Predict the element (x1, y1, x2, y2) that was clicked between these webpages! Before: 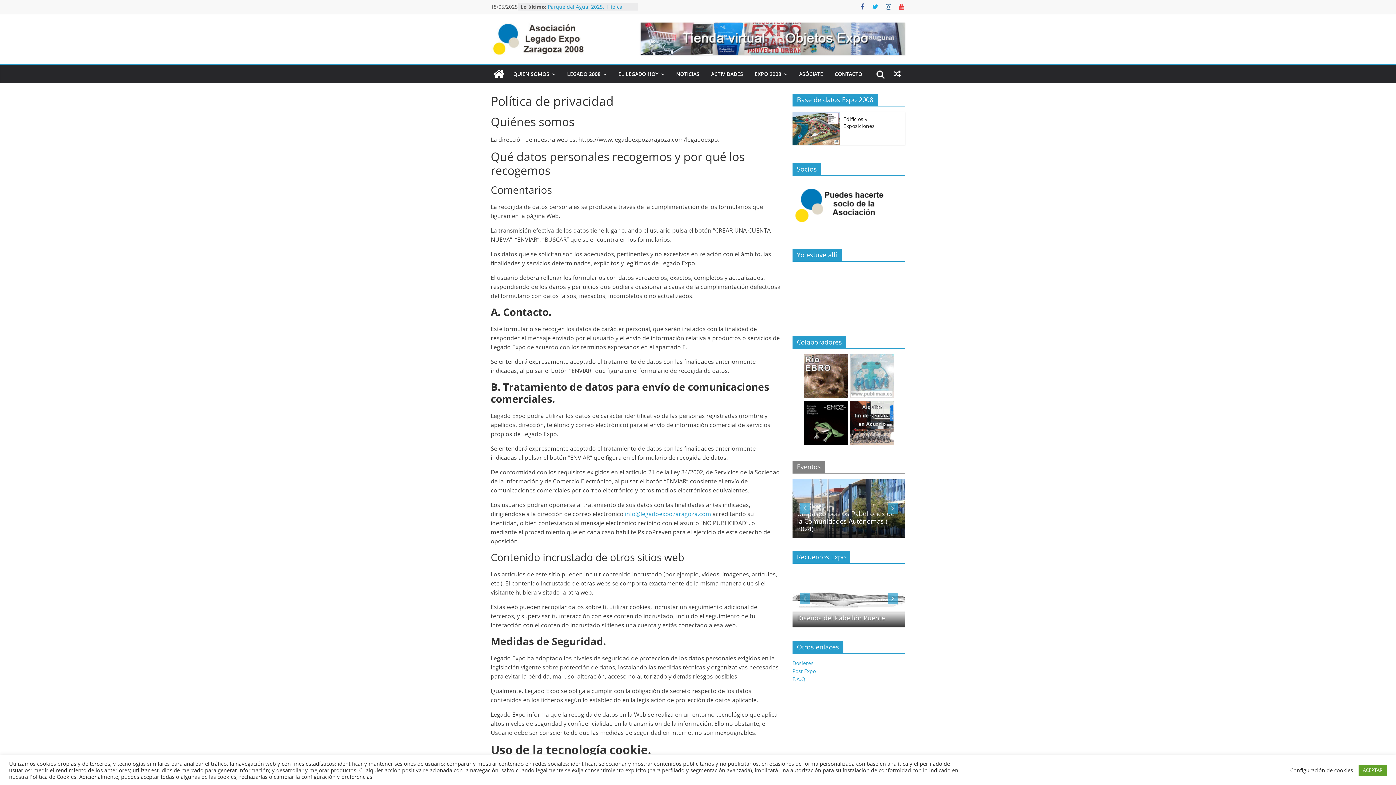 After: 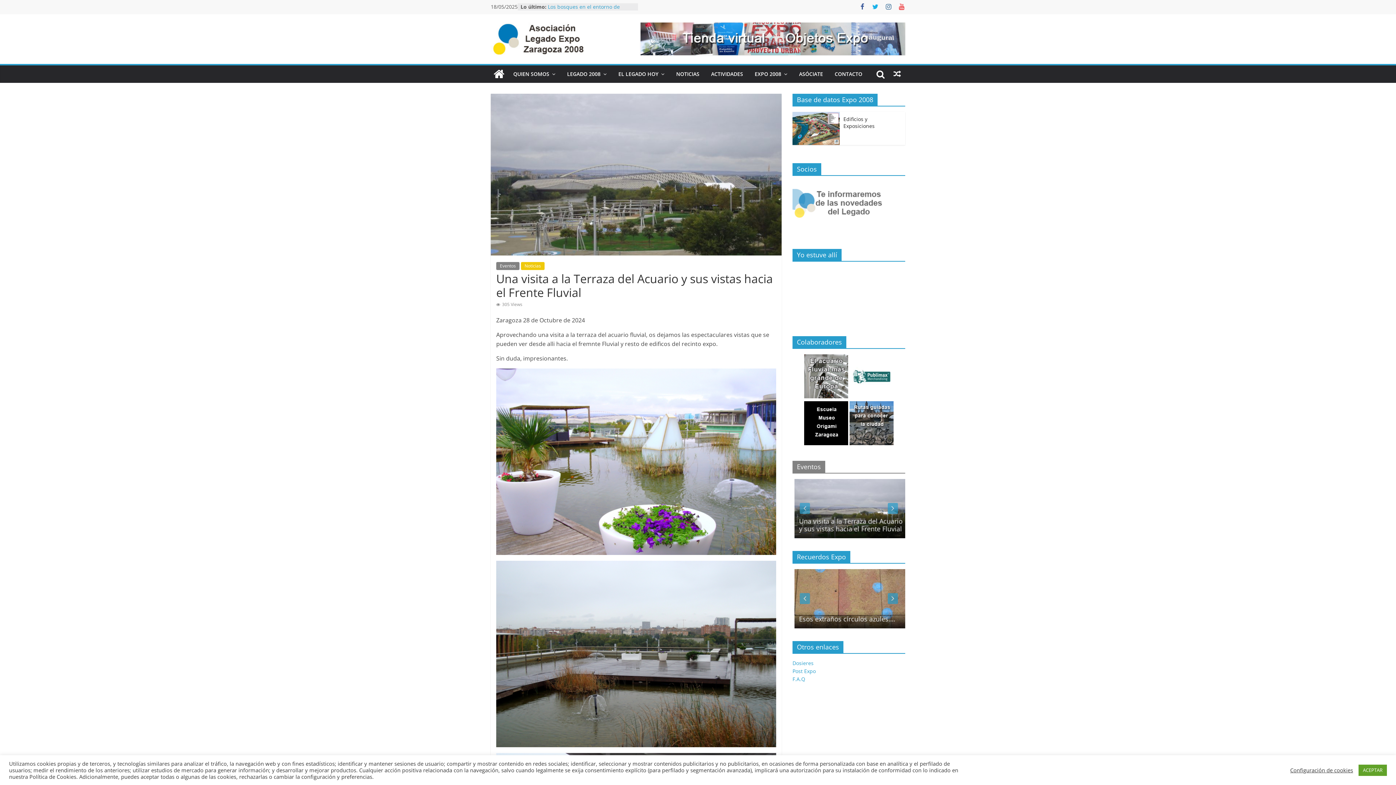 Action: bbox: (792, 479, 905, 486)